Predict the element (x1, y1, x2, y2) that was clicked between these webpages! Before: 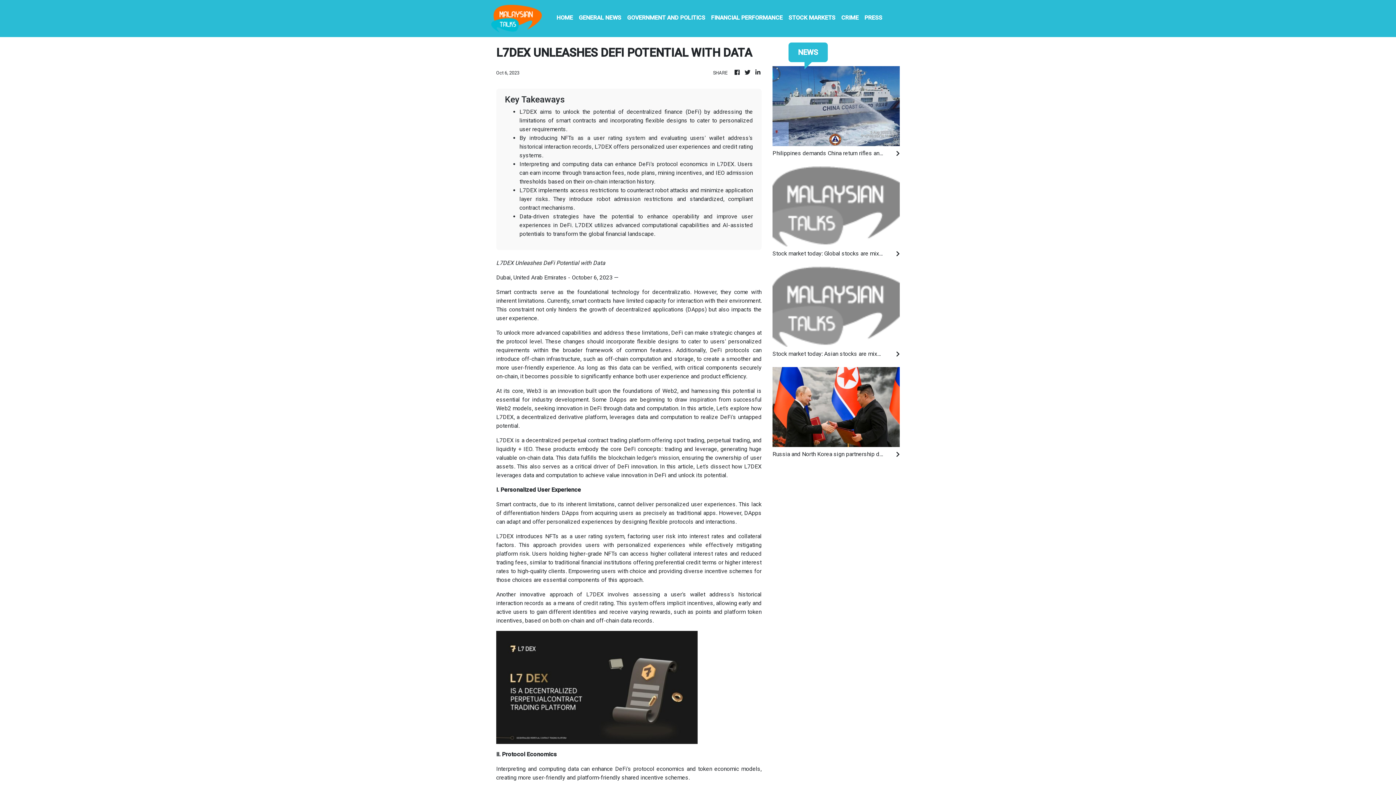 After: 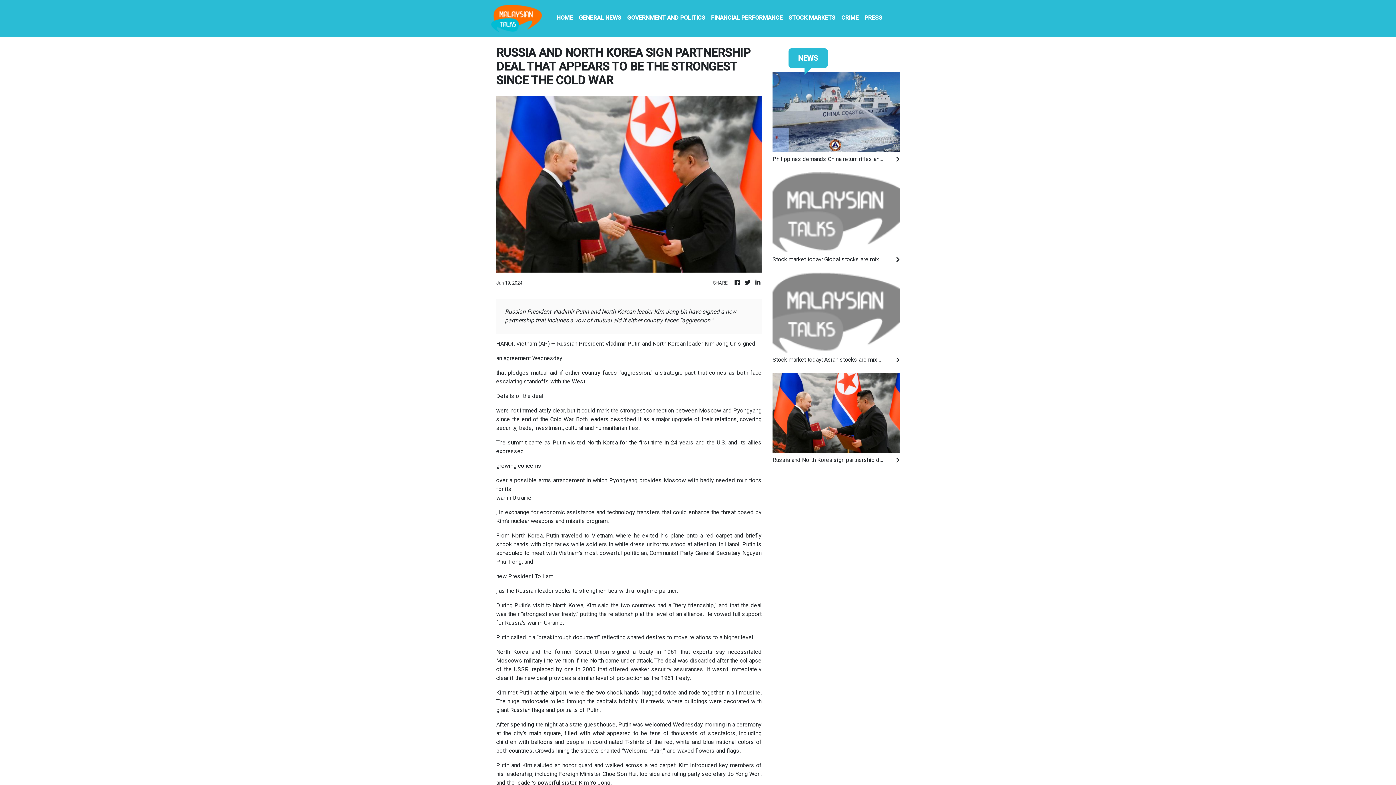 Action: bbox: (772, 403, 900, 410)